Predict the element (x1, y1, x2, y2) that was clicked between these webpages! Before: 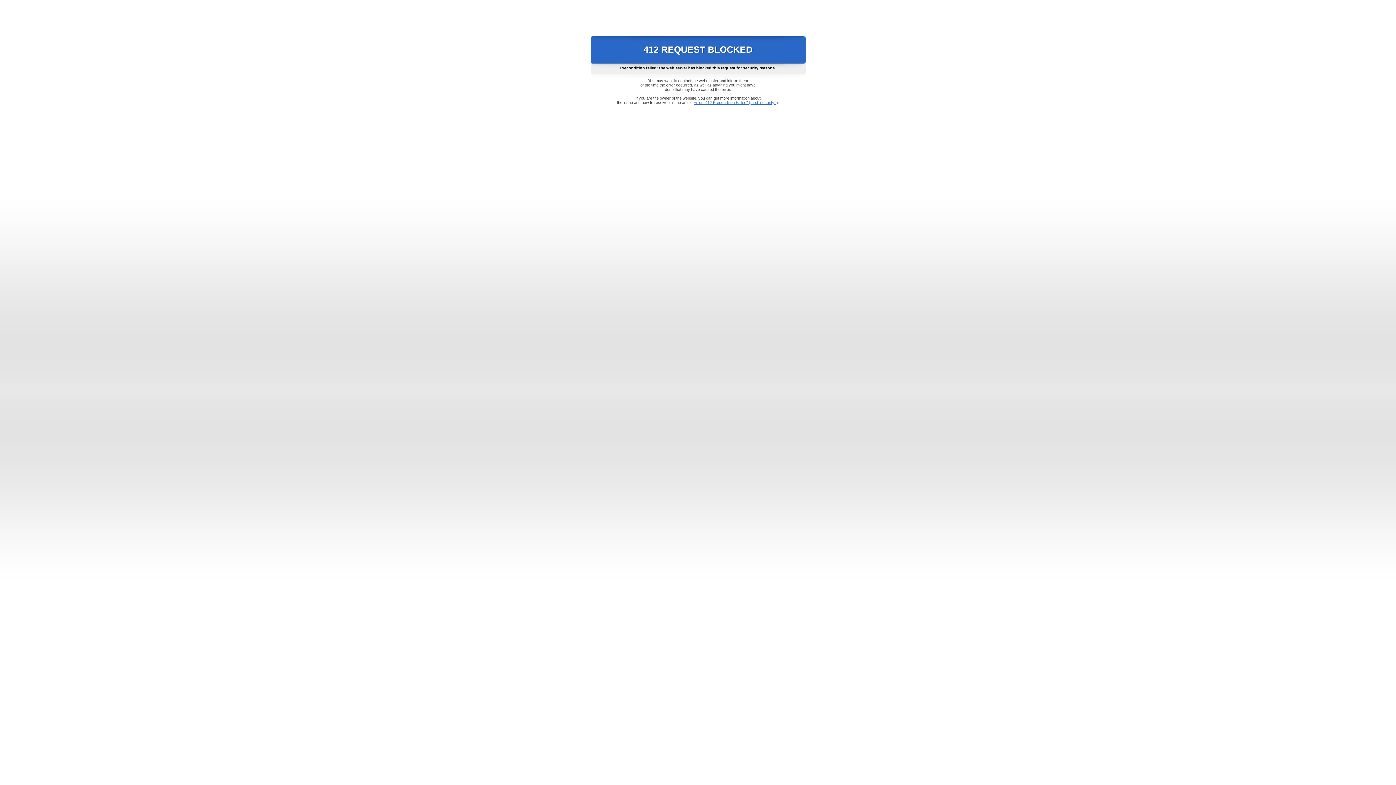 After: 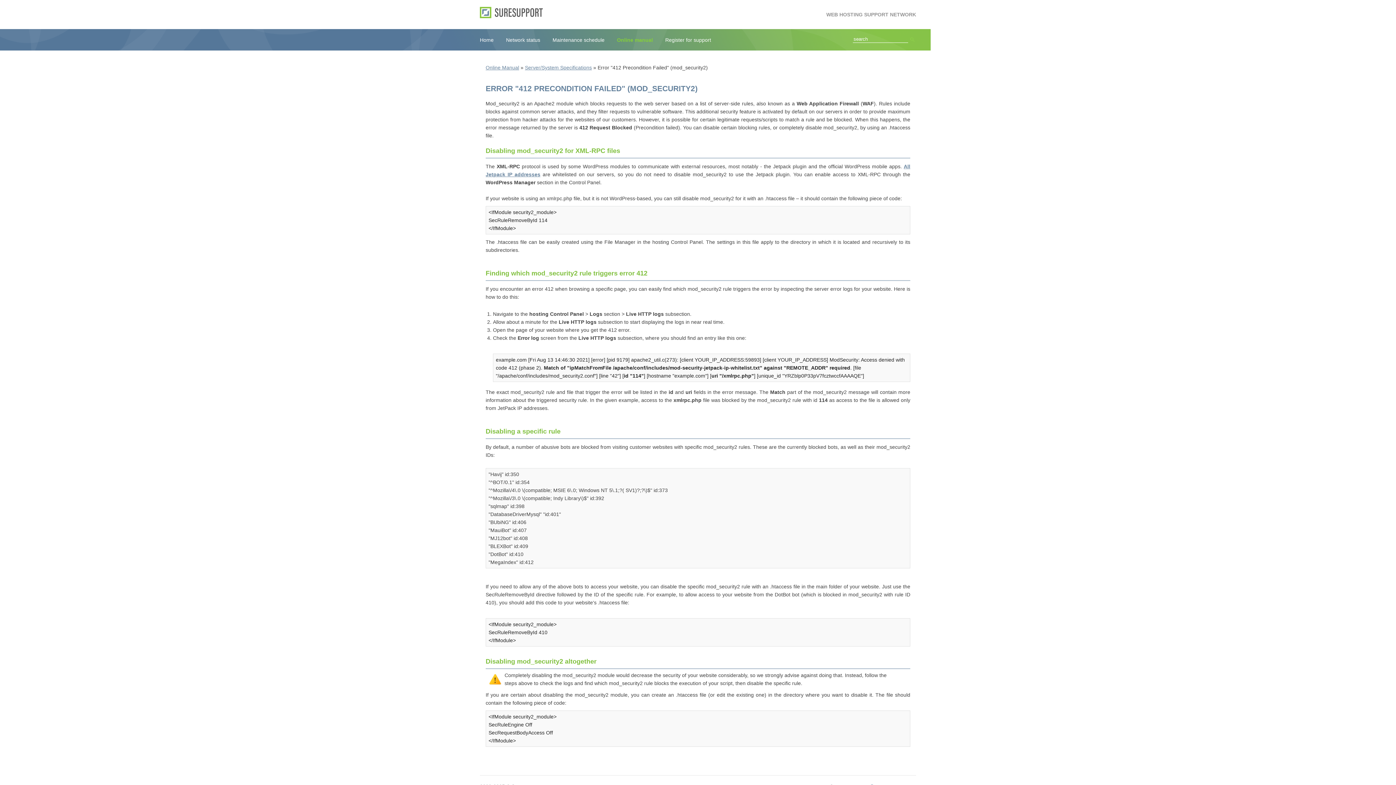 Action: label: Error "412 Precondition Failed" (mod_security2) bbox: (693, 100, 778, 104)